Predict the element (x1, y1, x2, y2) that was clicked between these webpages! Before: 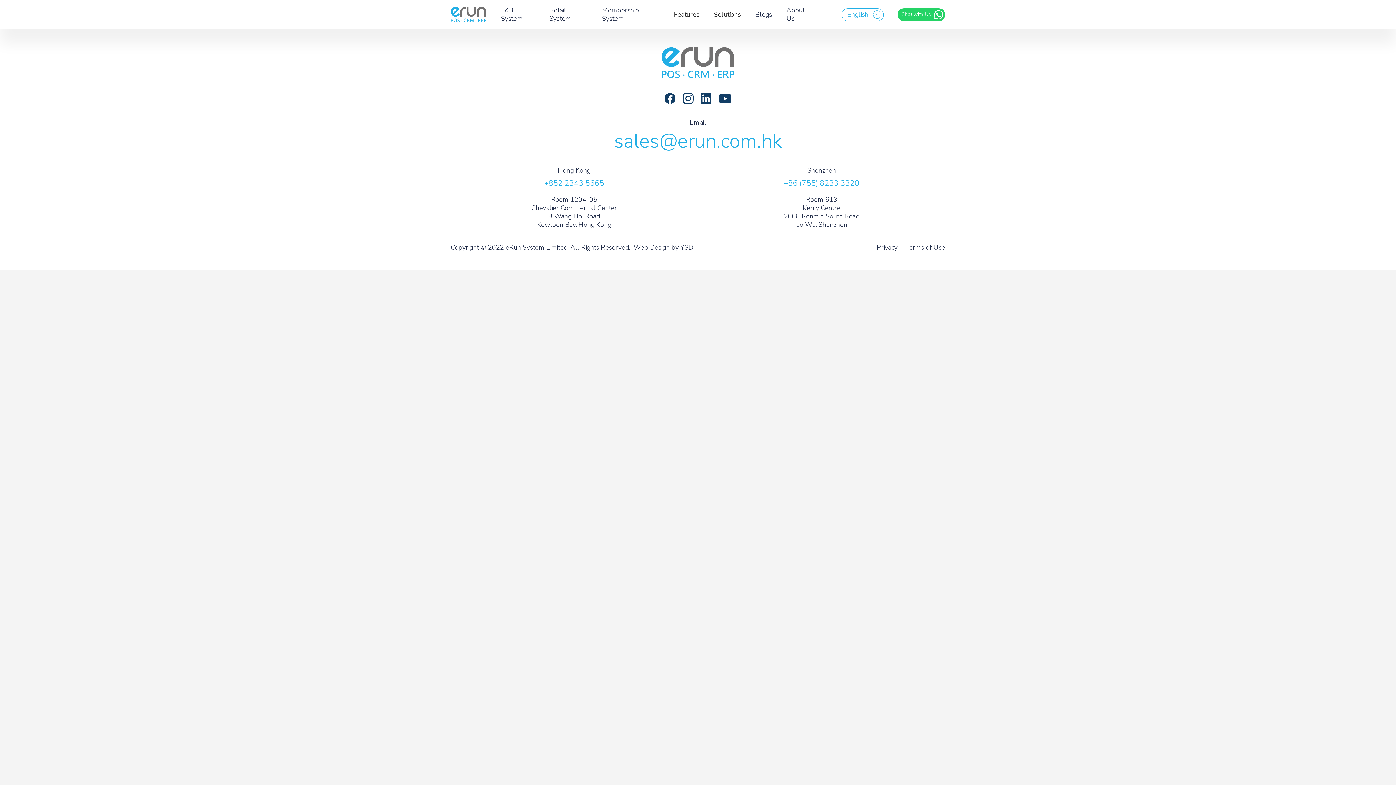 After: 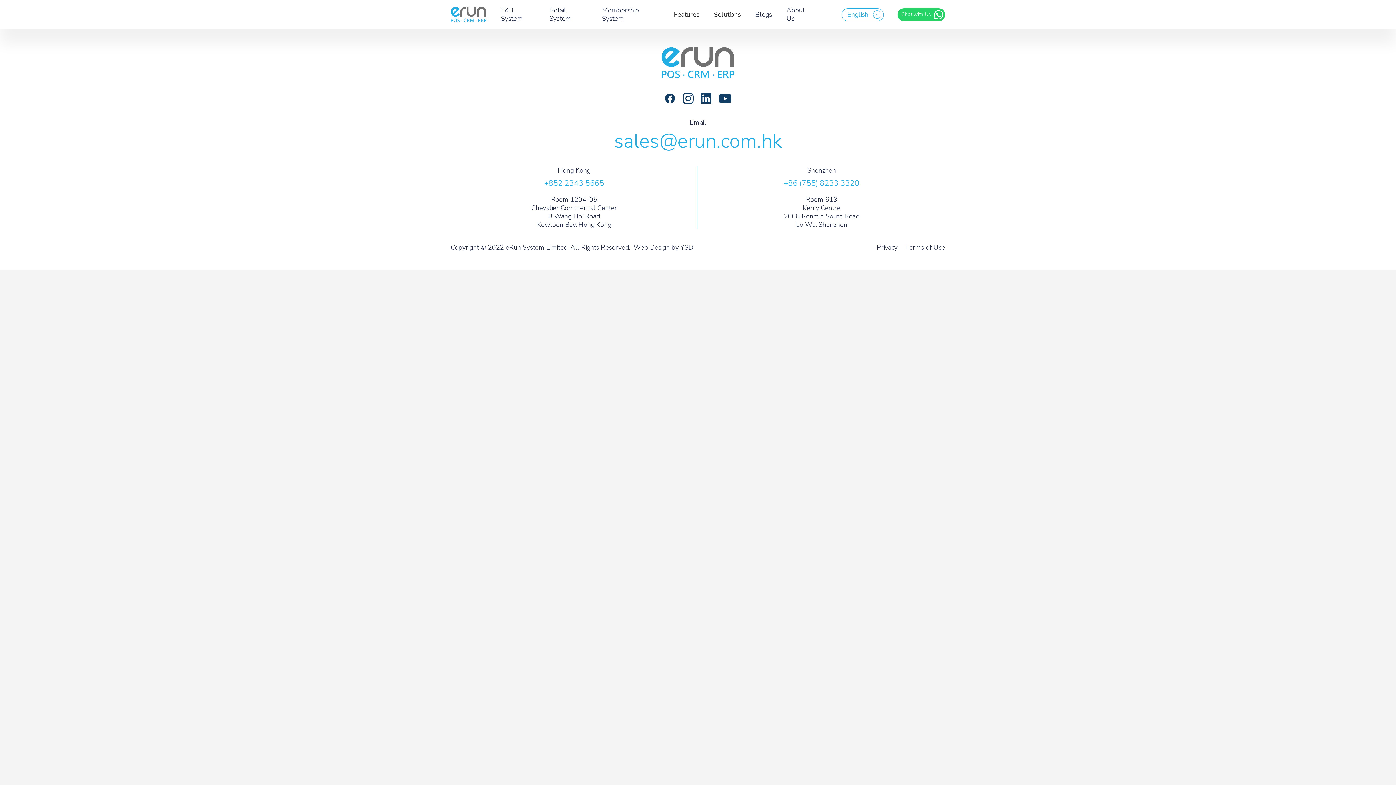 Action: bbox: (664, 93, 675, 104)